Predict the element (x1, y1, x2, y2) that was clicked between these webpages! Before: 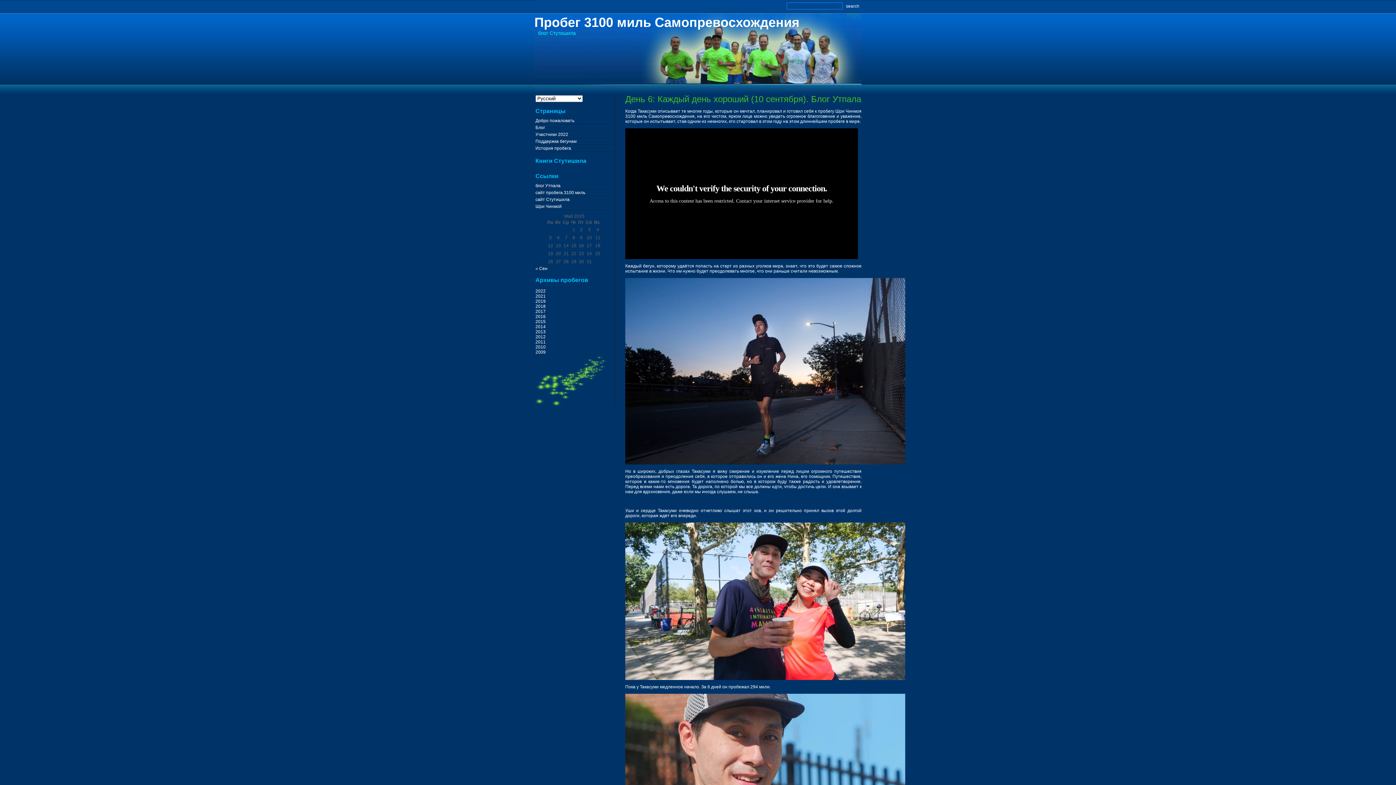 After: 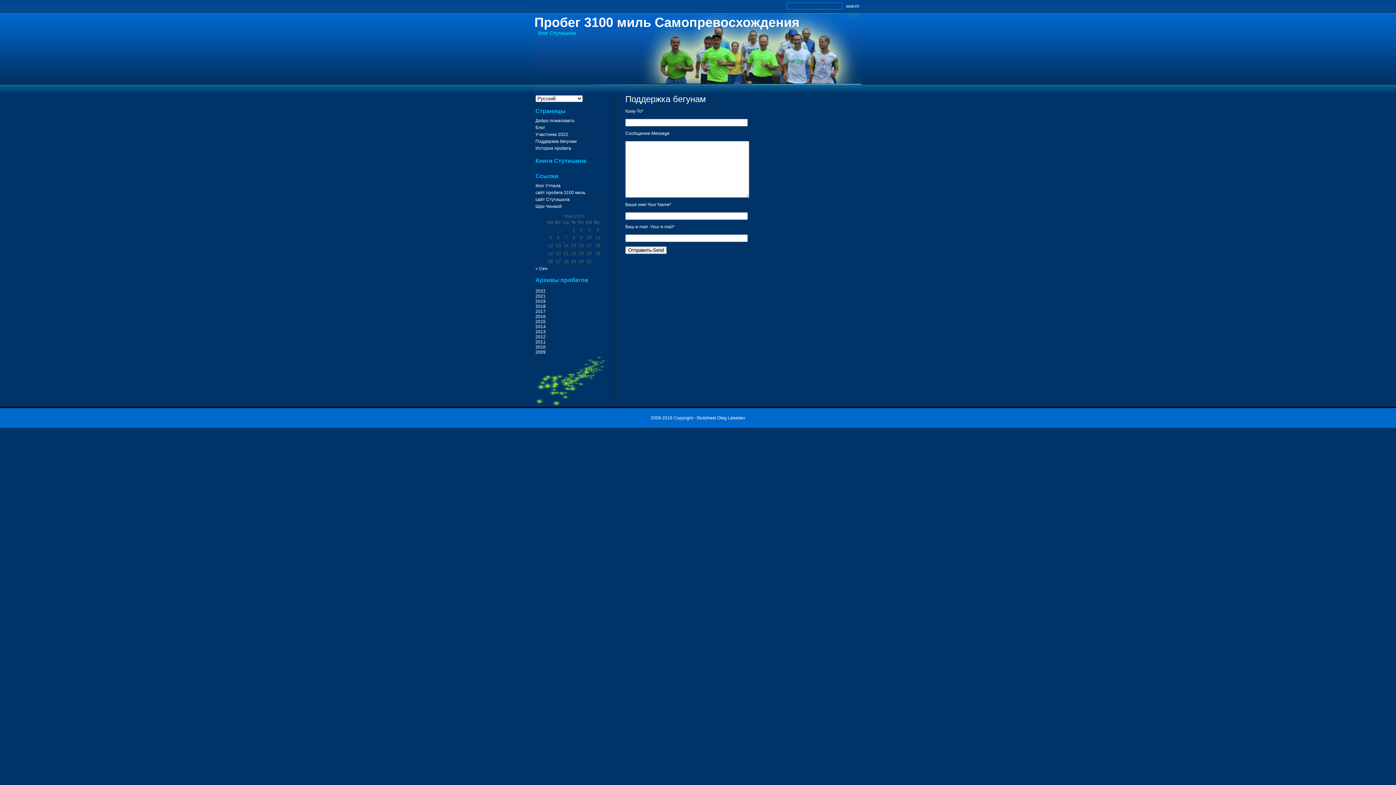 Action: bbox: (535, 138, 576, 144) label: Поддержка бегунам